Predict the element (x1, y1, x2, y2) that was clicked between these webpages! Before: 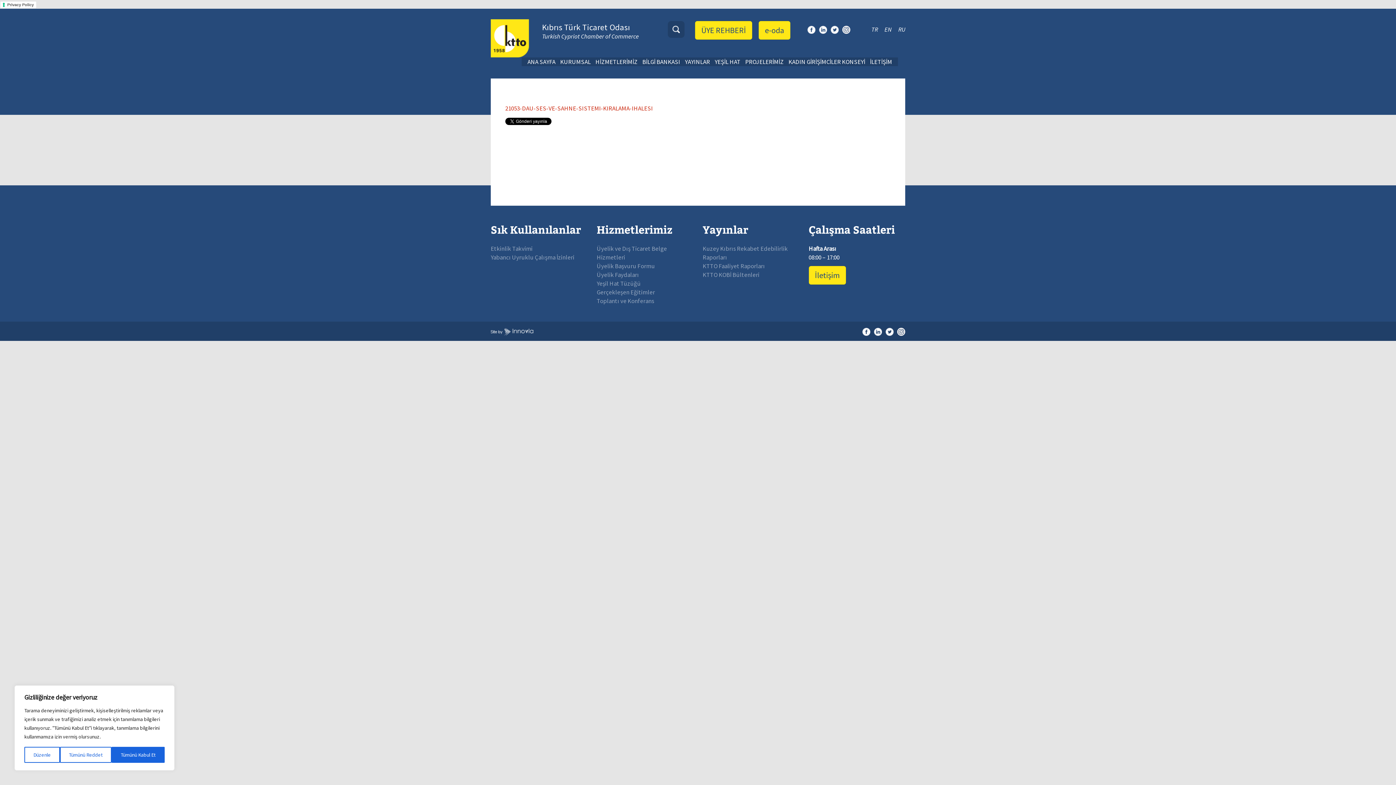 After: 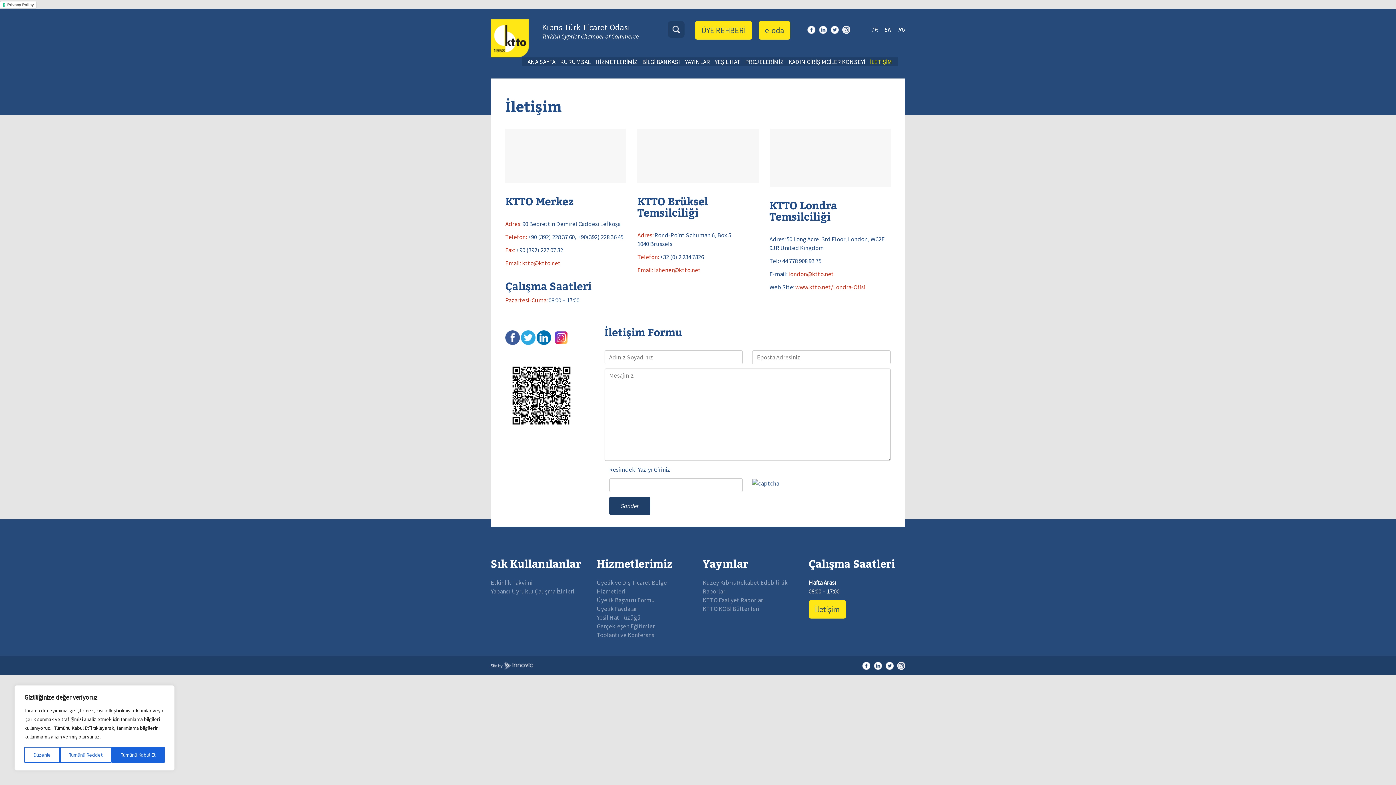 Action: bbox: (808, 266, 846, 284) label: İletişim